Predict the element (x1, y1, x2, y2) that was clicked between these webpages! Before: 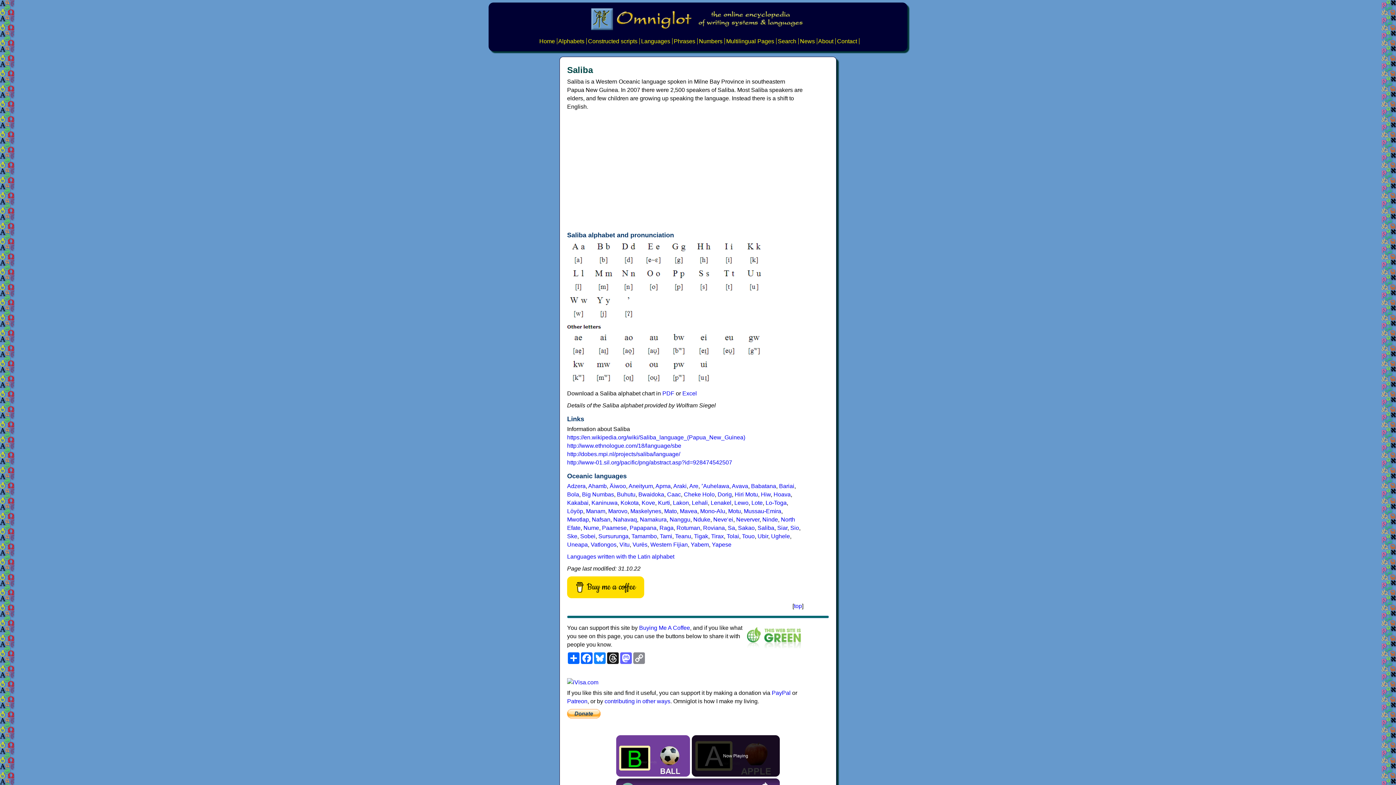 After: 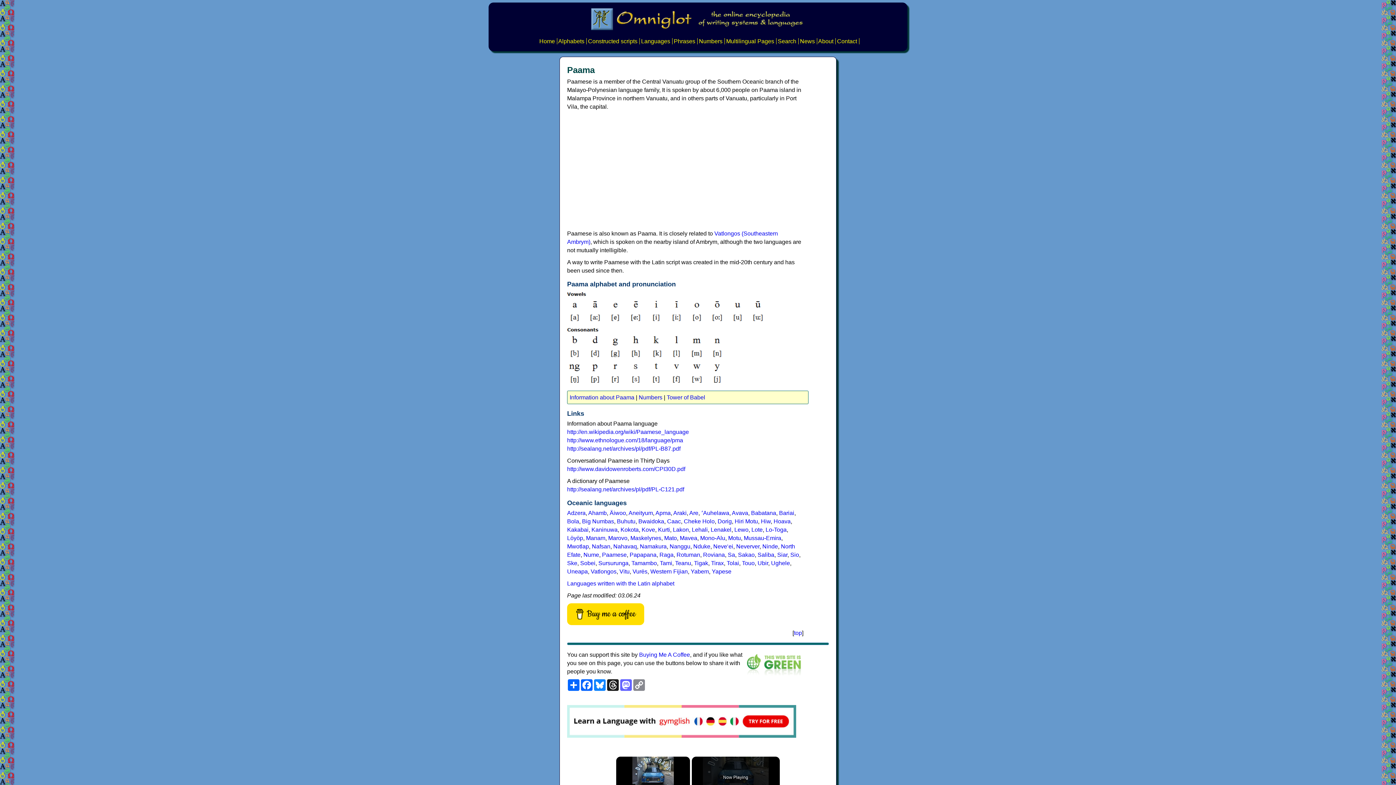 Action: bbox: (602, 525, 626, 531) label: Paamese